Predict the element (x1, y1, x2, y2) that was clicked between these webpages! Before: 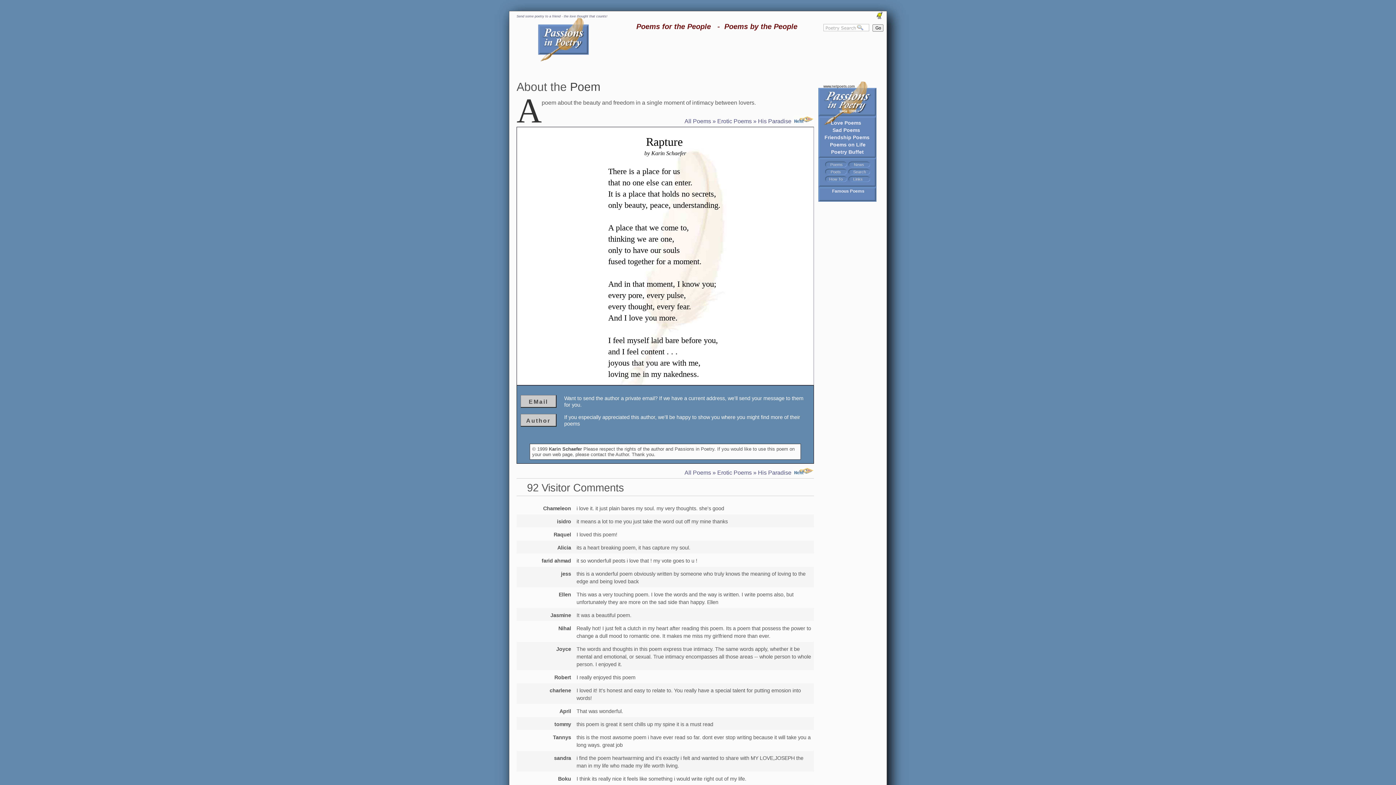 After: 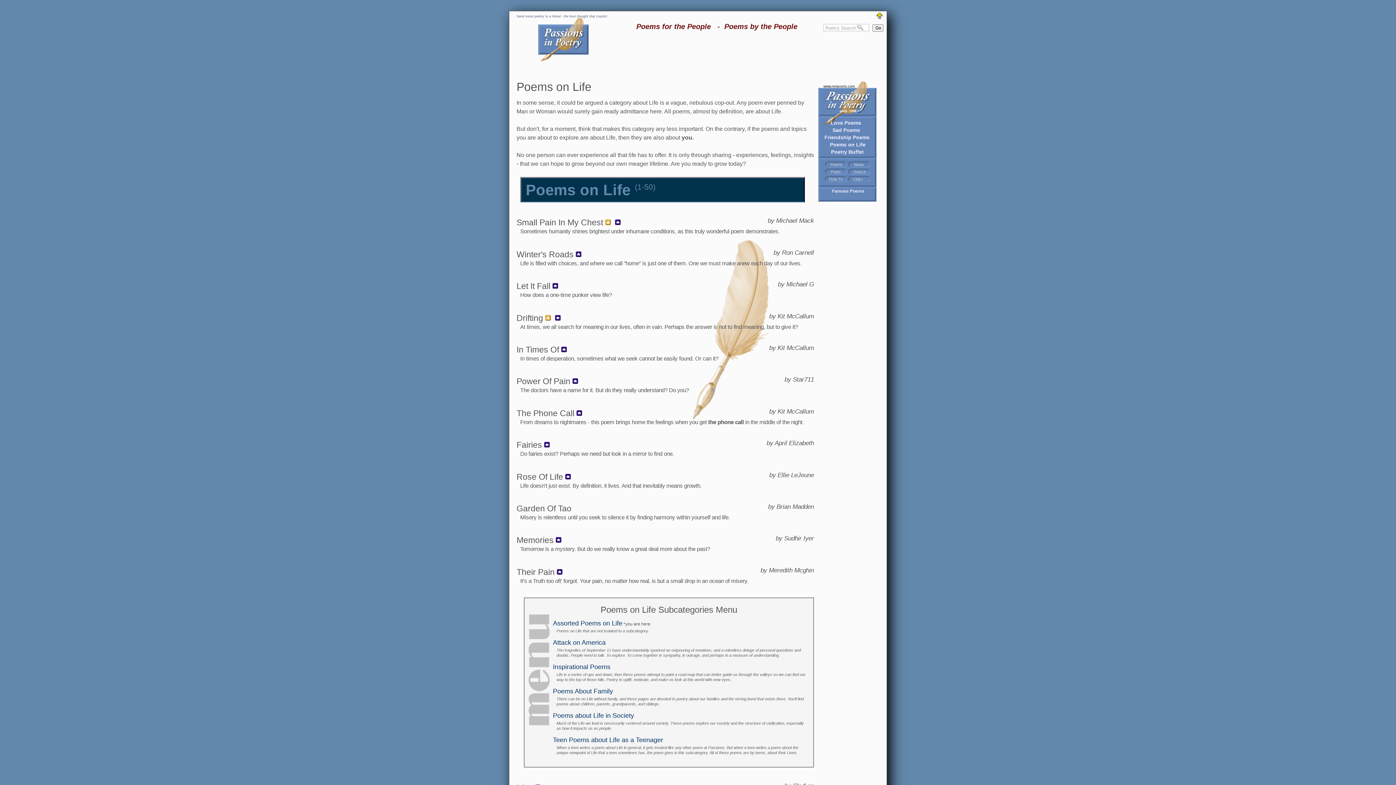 Action: bbox: (830, 141, 865, 148) label: Poems on Life